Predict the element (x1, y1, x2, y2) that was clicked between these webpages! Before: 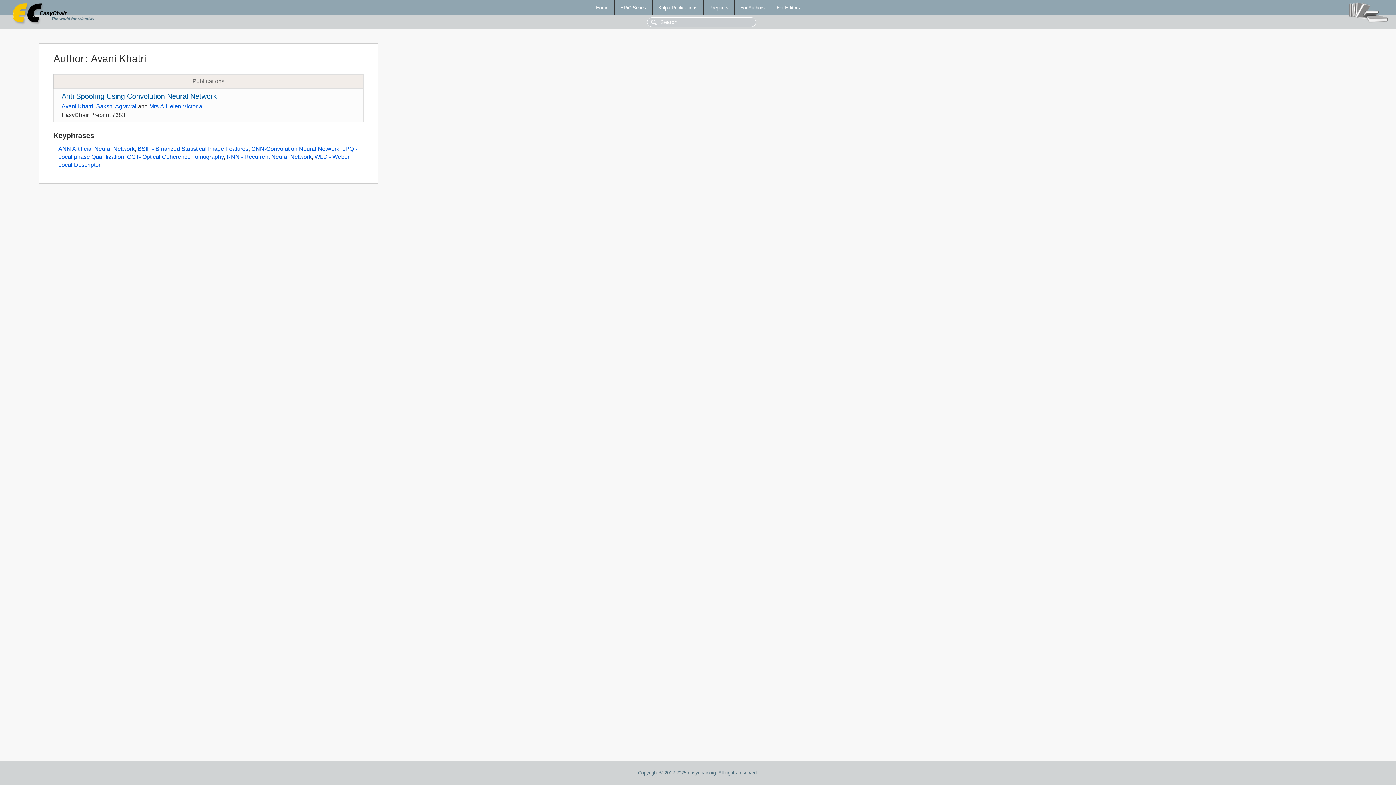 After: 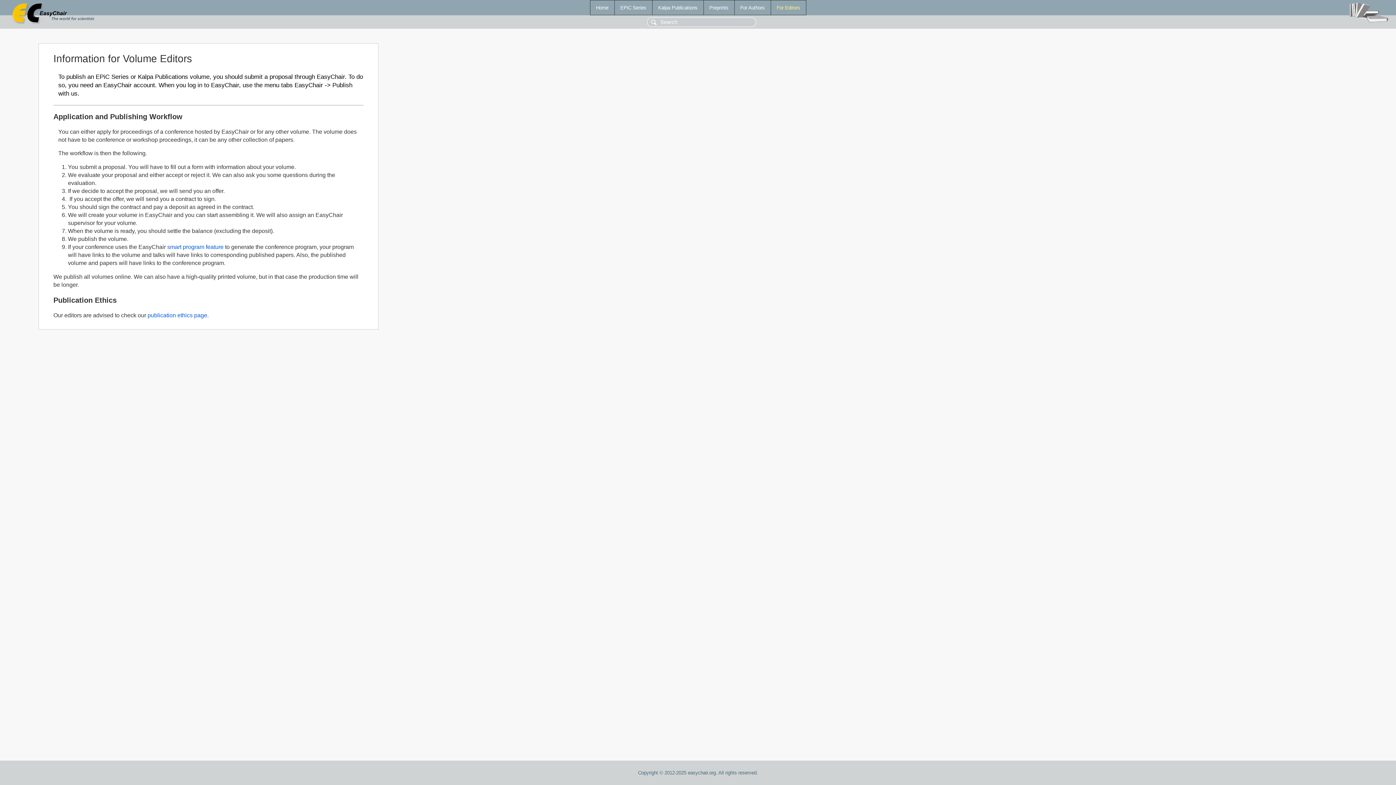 Action: label: For Editors bbox: (771, 0, 806, 14)